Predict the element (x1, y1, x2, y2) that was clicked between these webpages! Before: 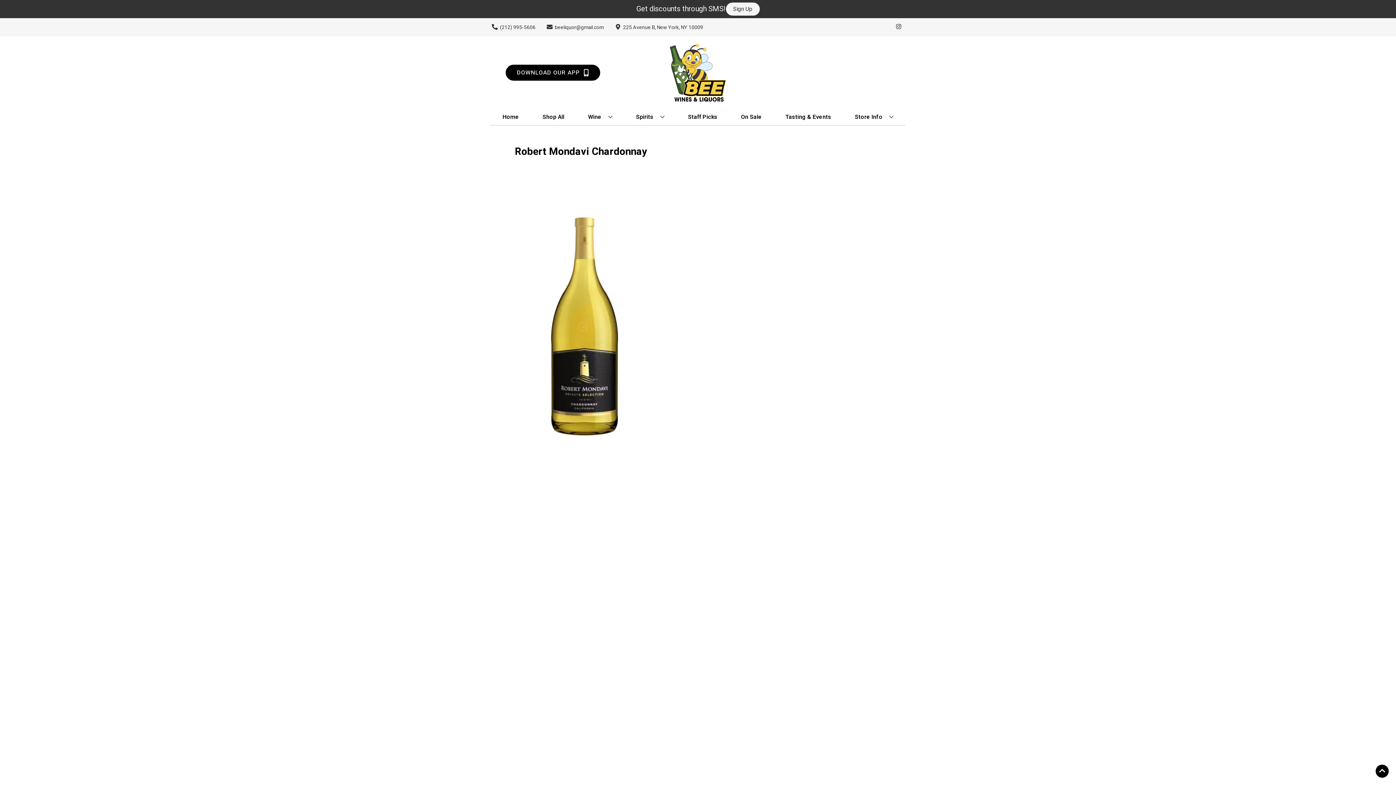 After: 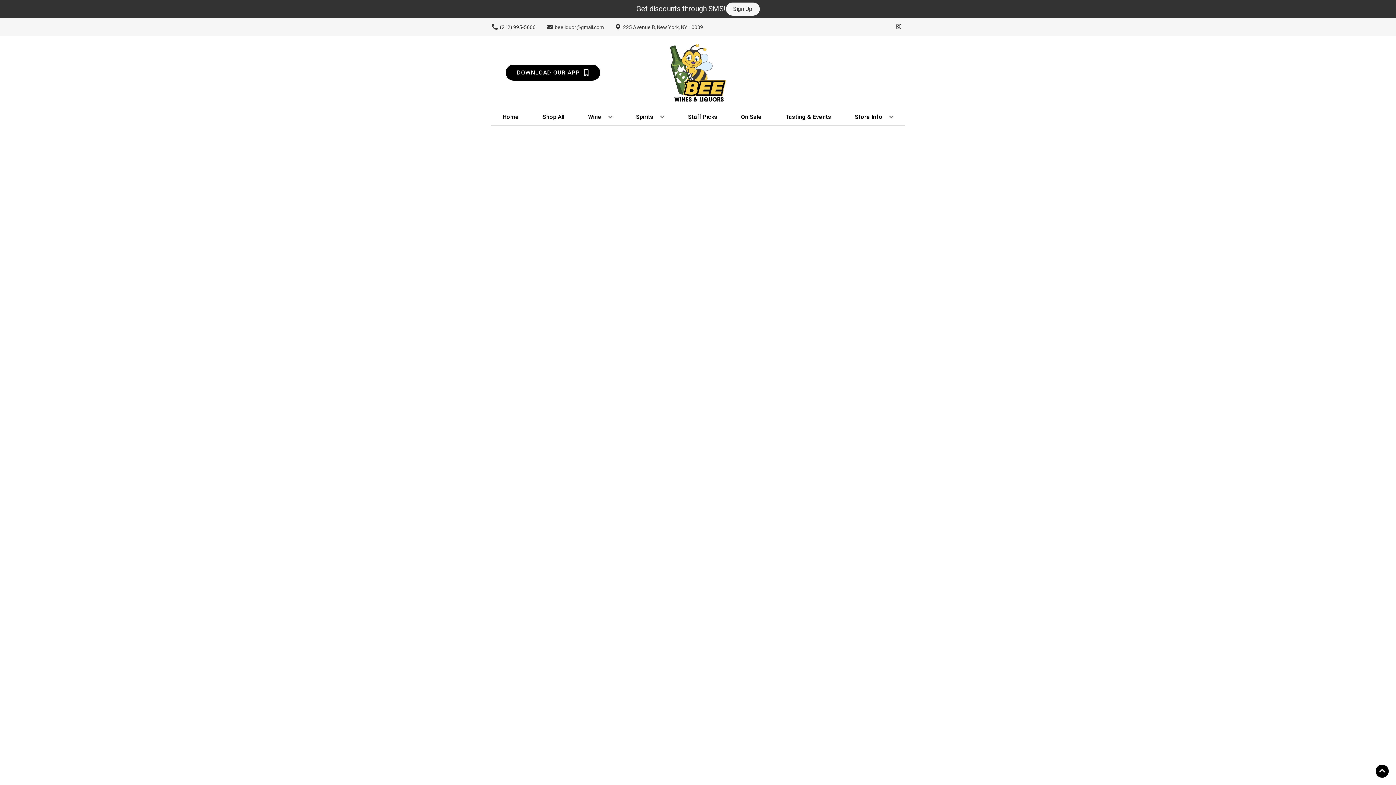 Action: label: Staff Picks bbox: (685, 109, 720, 125)